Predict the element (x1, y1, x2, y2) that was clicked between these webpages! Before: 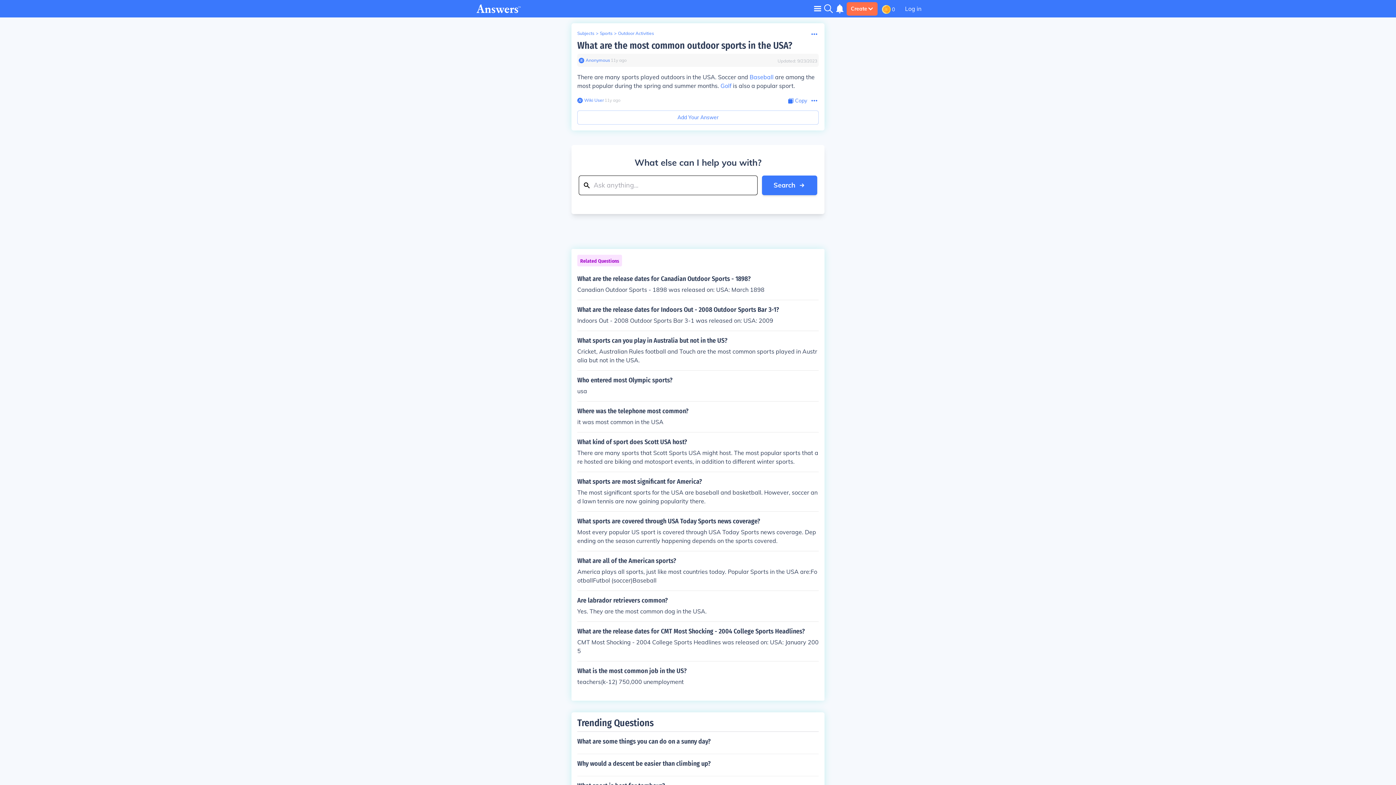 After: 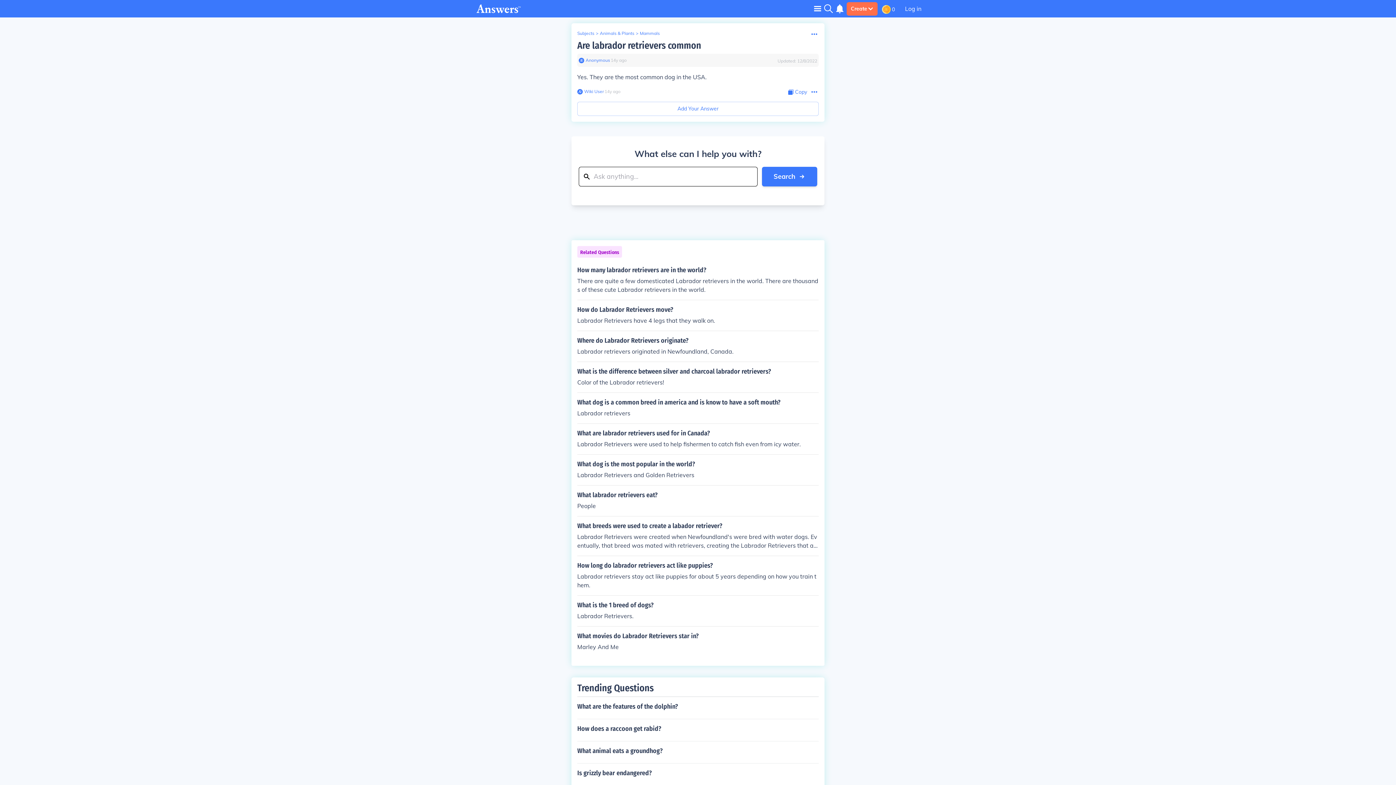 Action: bbox: (577, 597, 818, 616) label: Are labrador retrievers common?

Yes. They are the most common dog in the USA.